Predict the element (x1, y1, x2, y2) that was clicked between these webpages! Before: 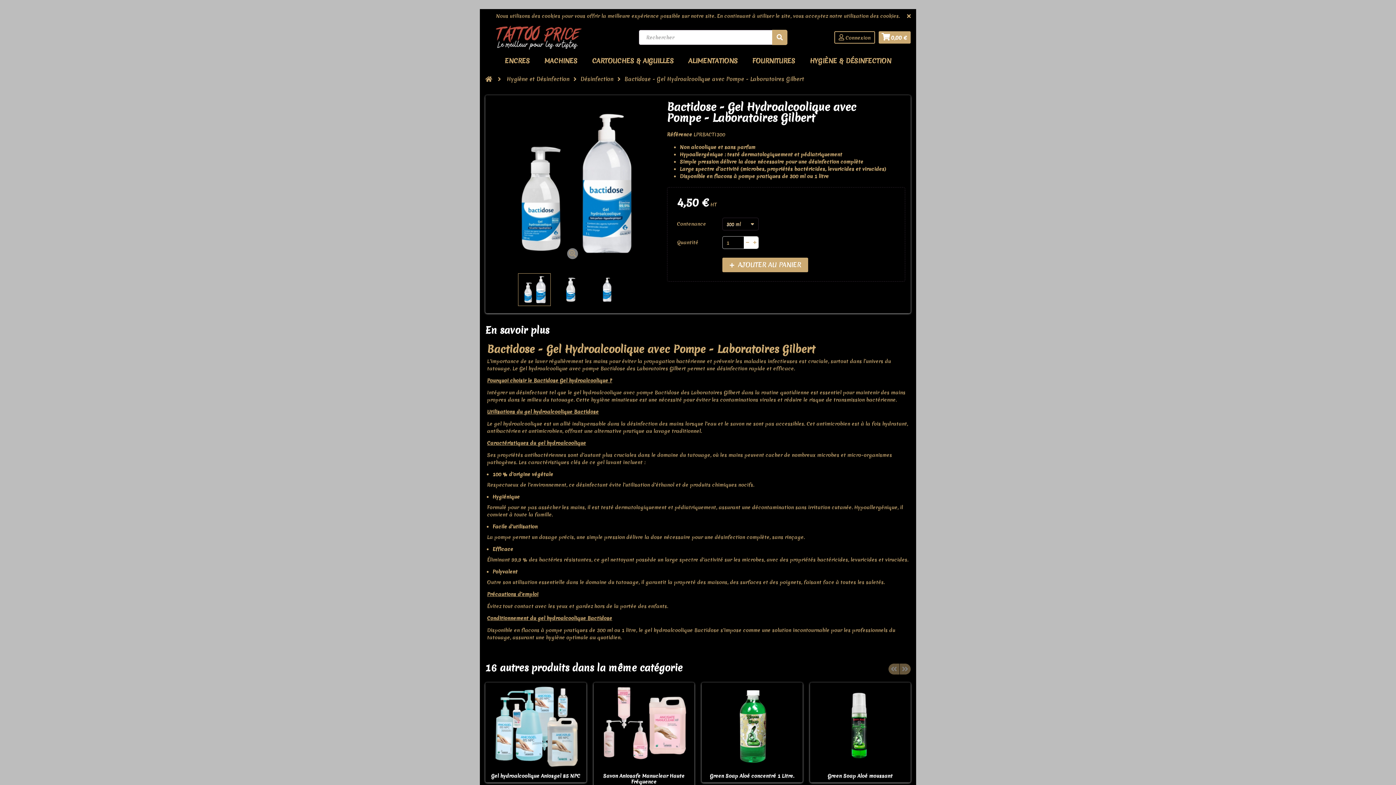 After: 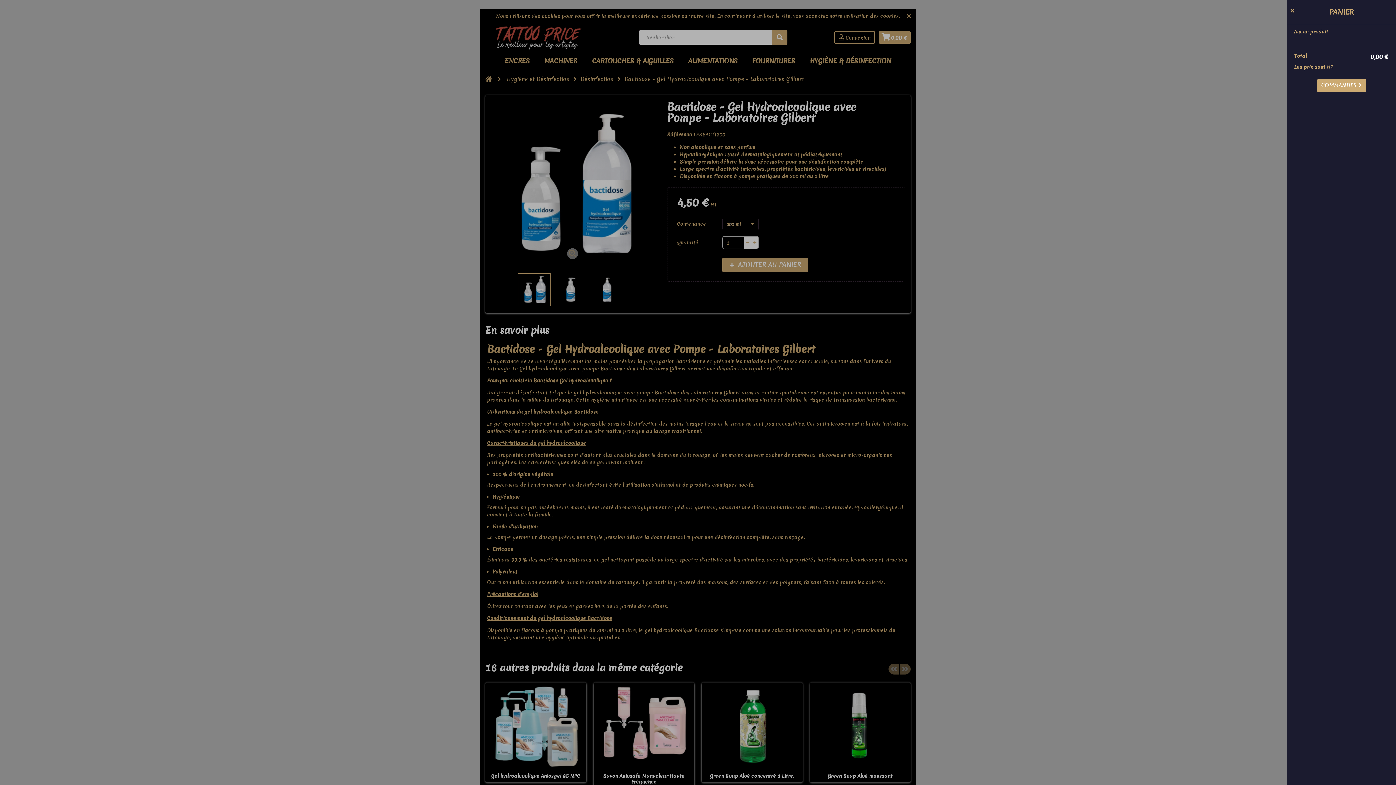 Action: label: 0,00 € bbox: (878, 31, 910, 43)